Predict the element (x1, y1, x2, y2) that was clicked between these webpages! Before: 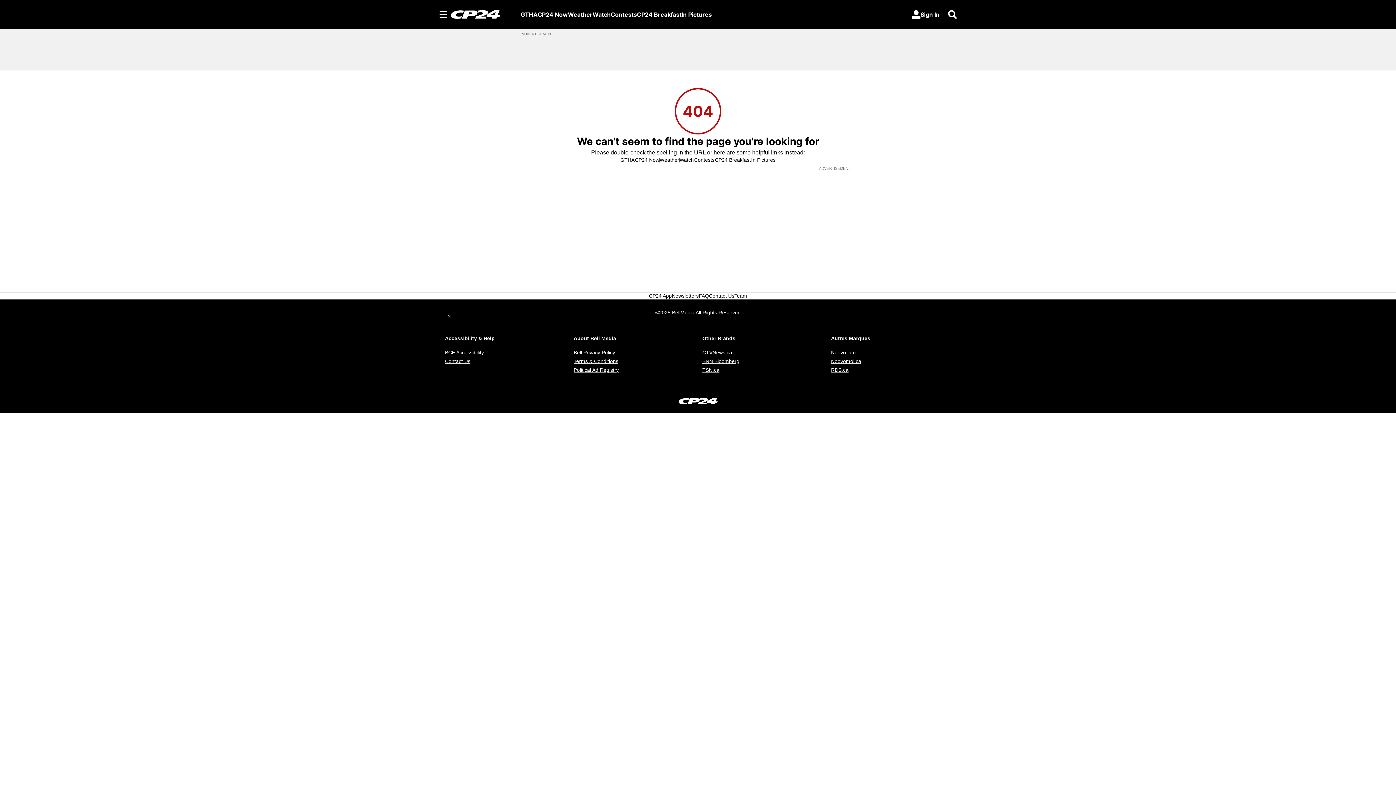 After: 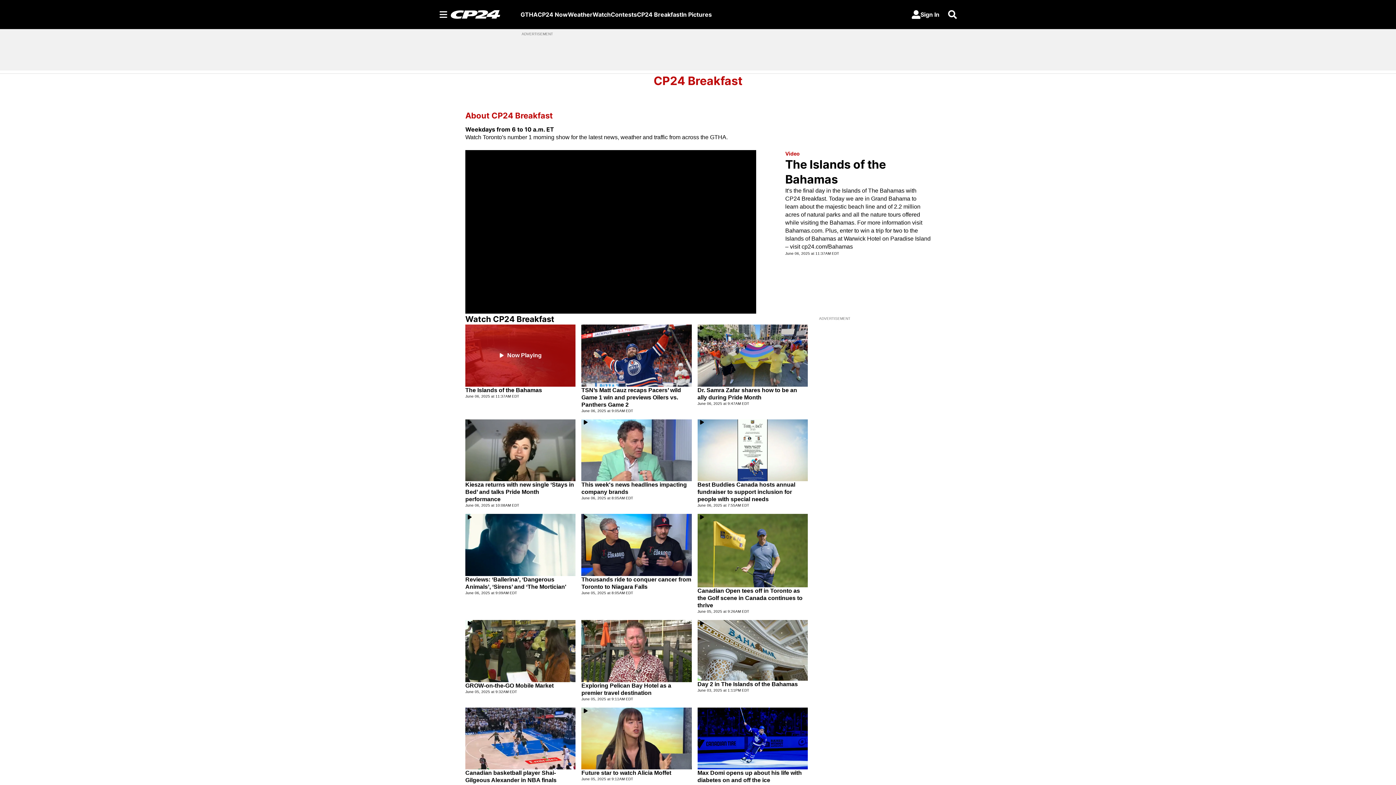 Action: label: CP24 Breakfast bbox: (637, 10, 681, 18)